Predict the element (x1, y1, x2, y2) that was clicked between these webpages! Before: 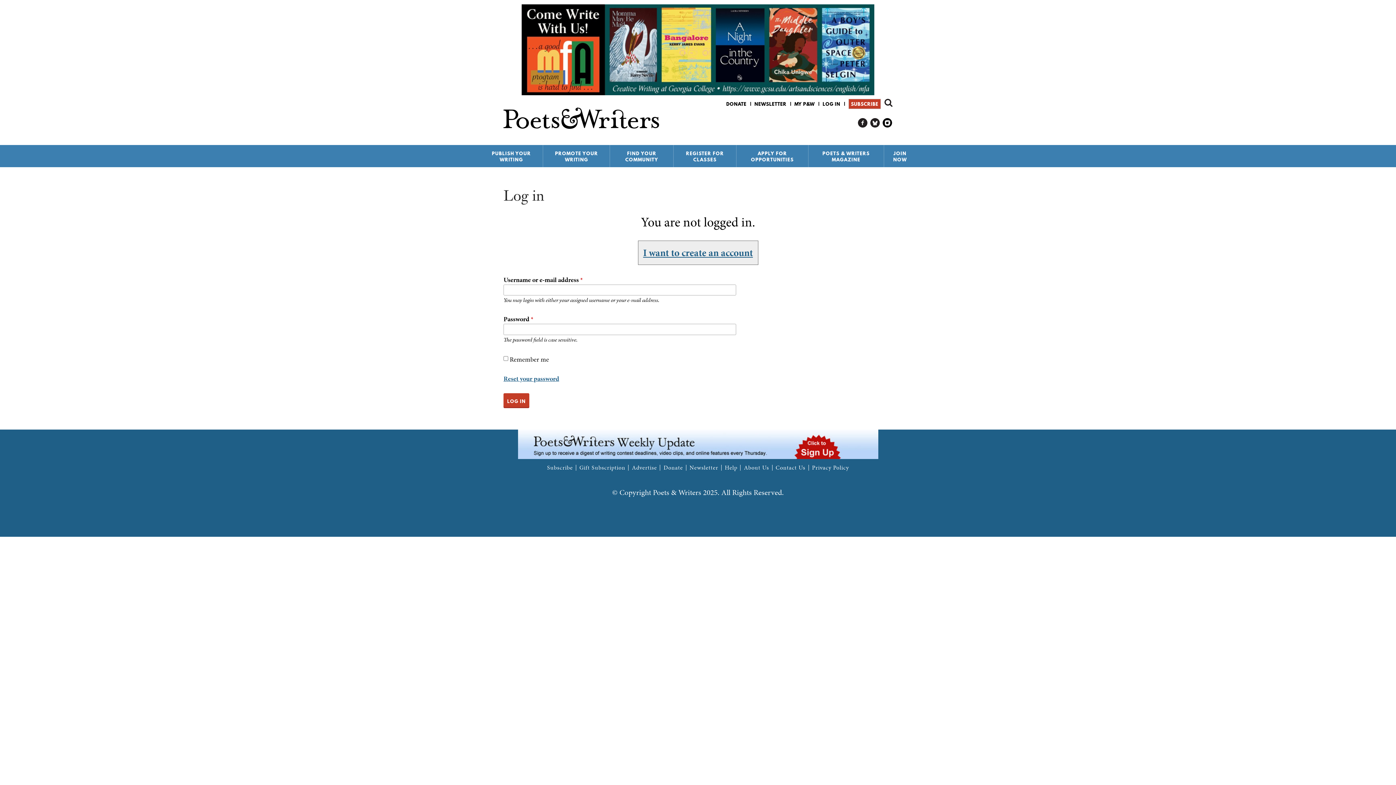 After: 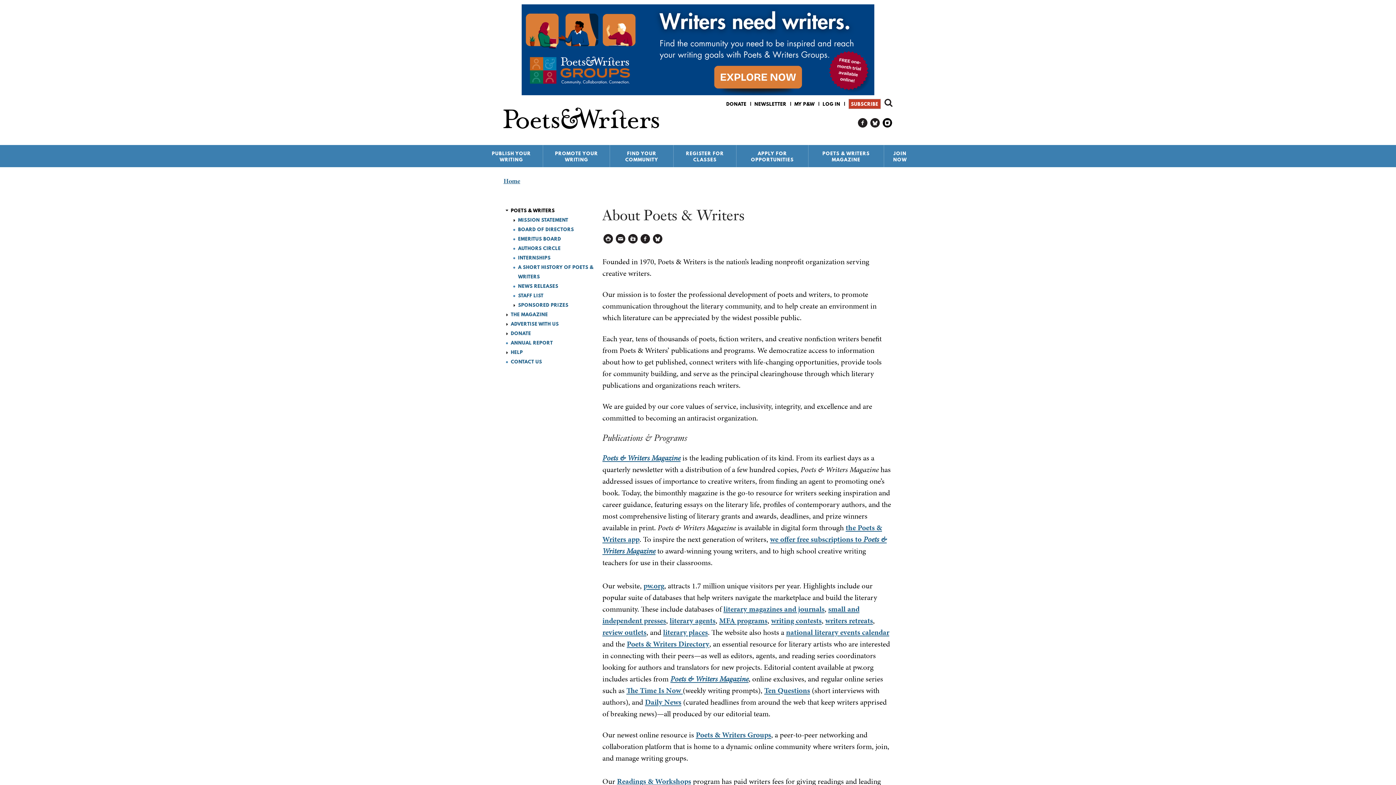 Action: label: About Us bbox: (744, 465, 772, 470)